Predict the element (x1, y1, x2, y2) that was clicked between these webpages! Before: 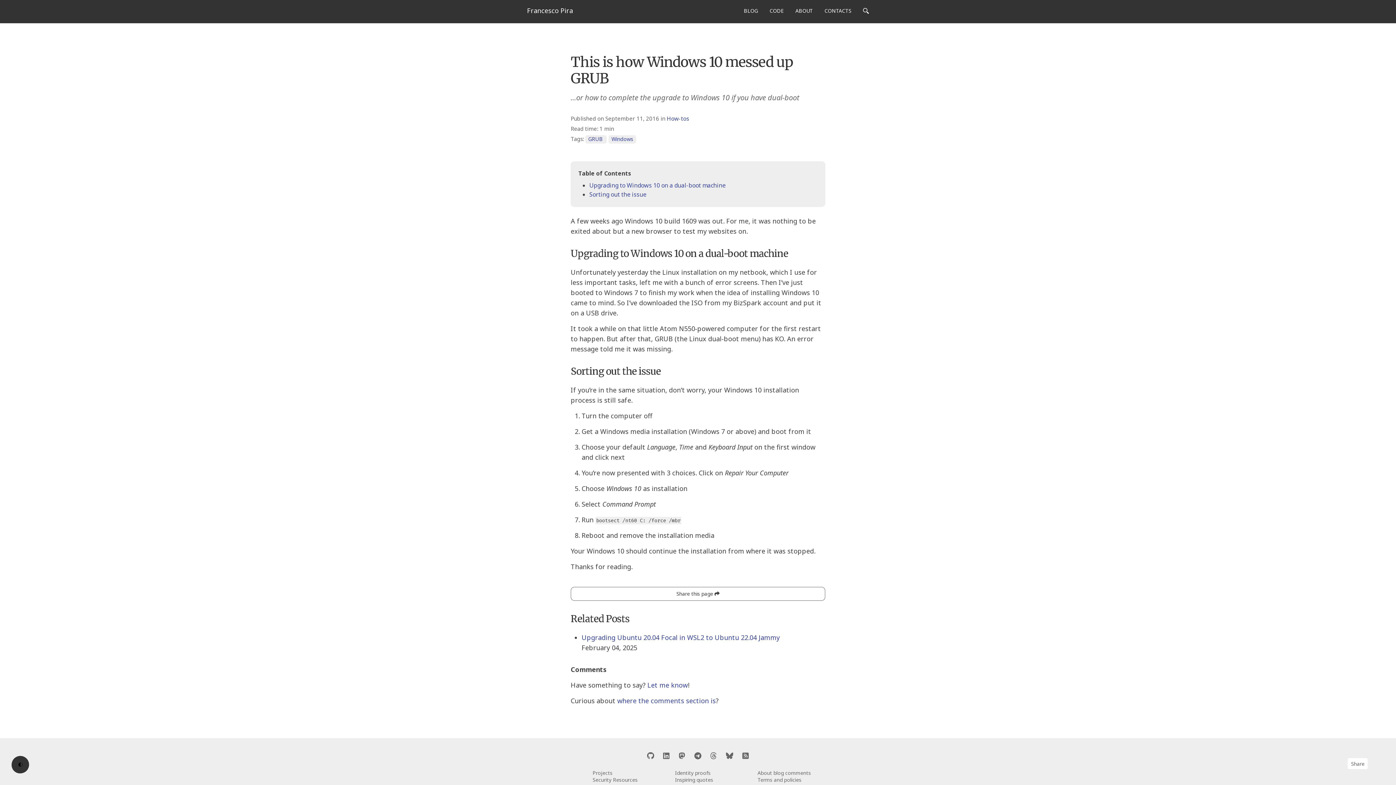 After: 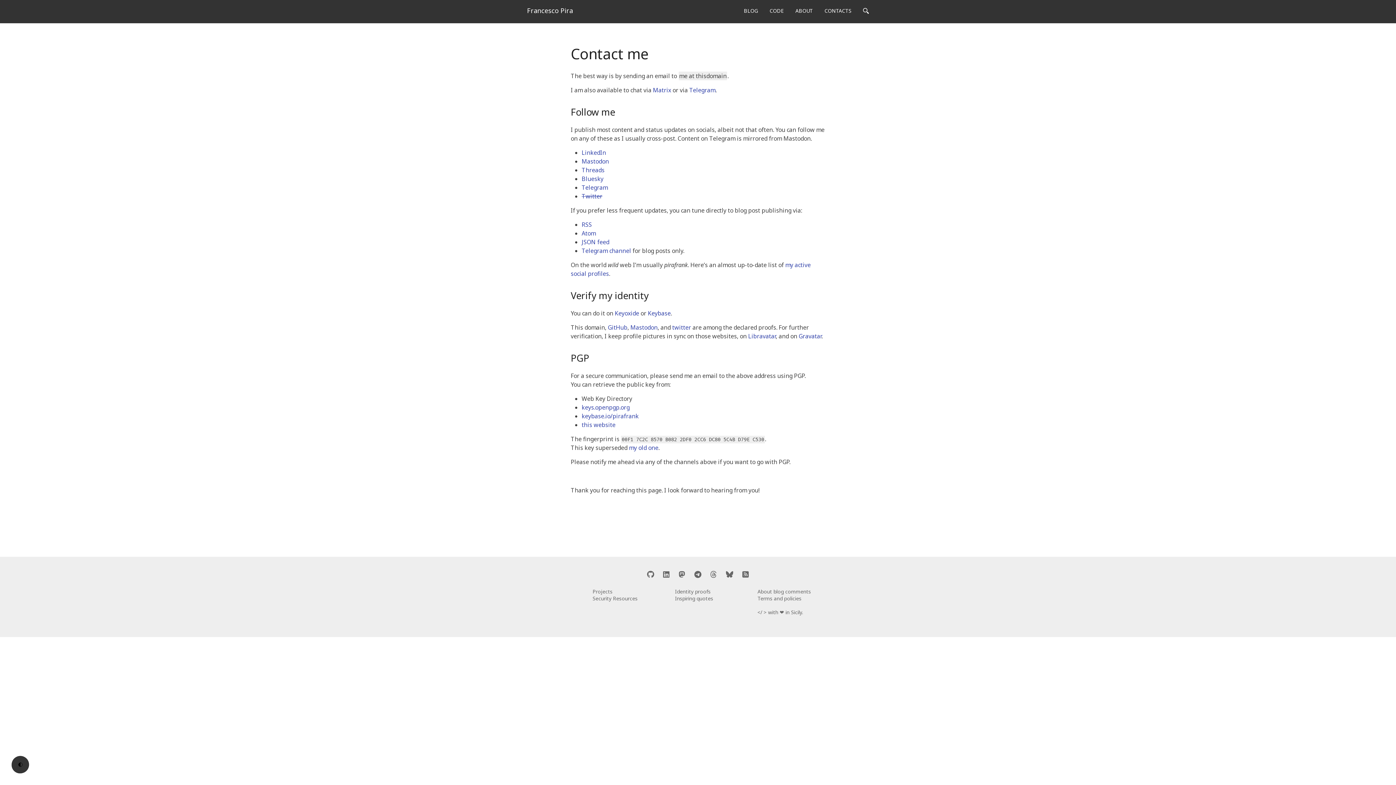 Action: bbox: (823, 5, 853, 15) label: CONTACTS